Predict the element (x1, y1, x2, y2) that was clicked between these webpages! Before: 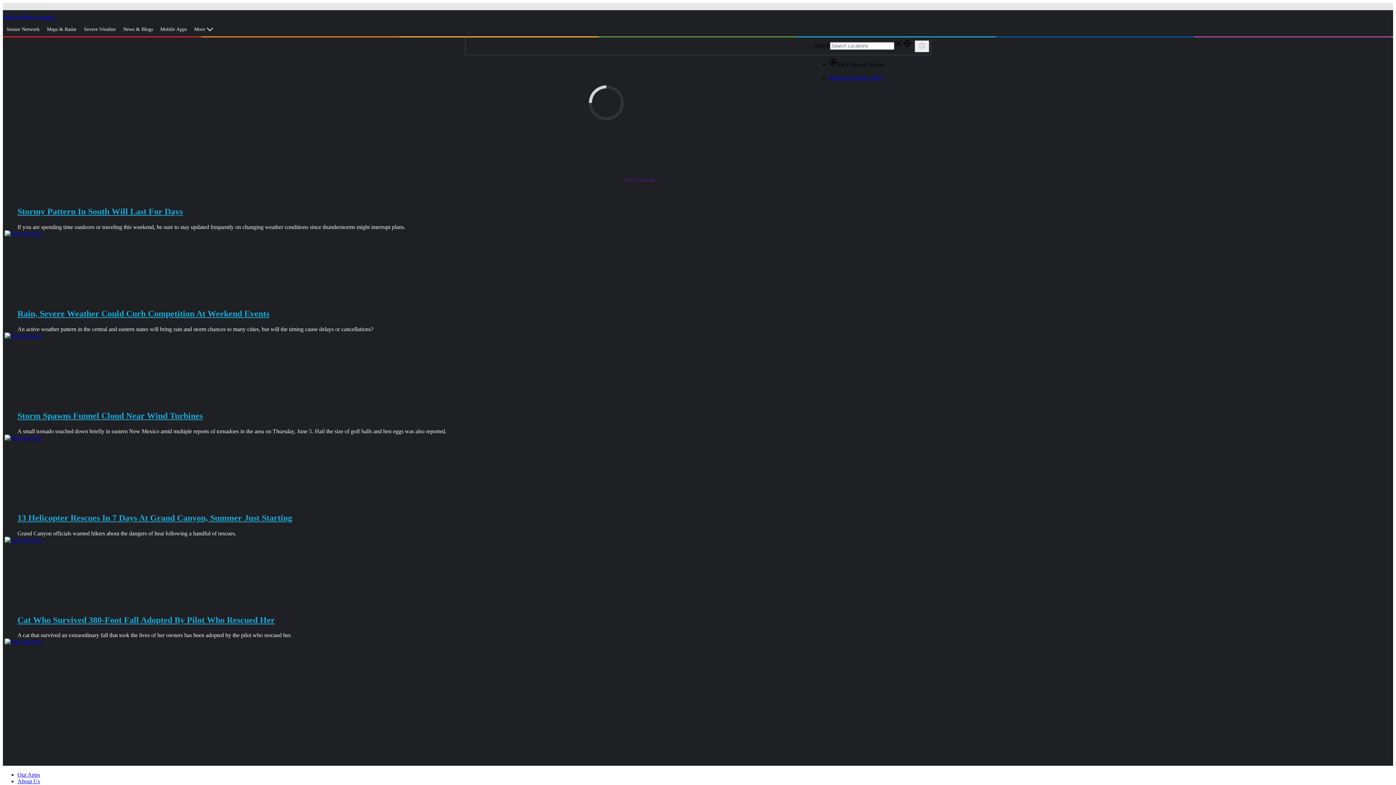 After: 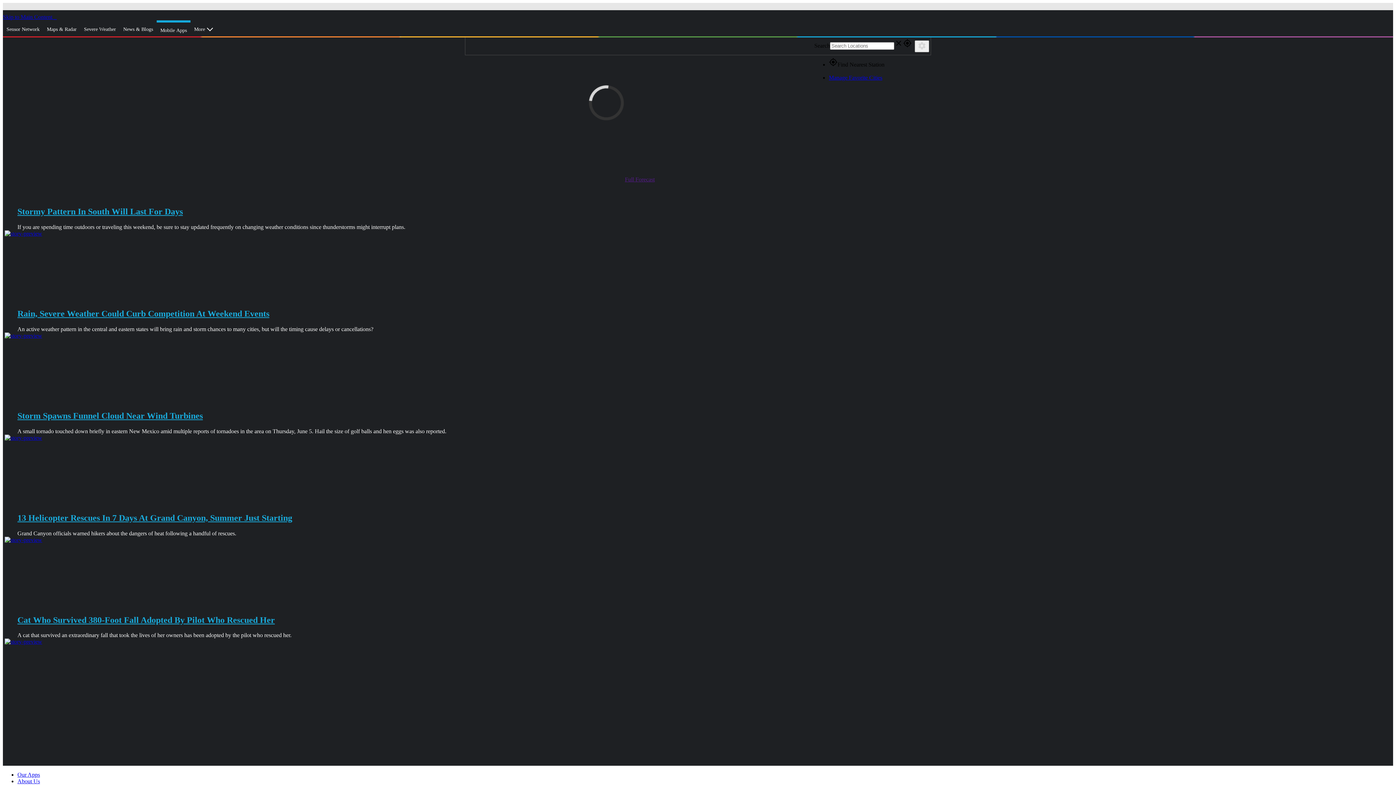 Action: label: Mobile Apps bbox: (156, 20, 190, 38)